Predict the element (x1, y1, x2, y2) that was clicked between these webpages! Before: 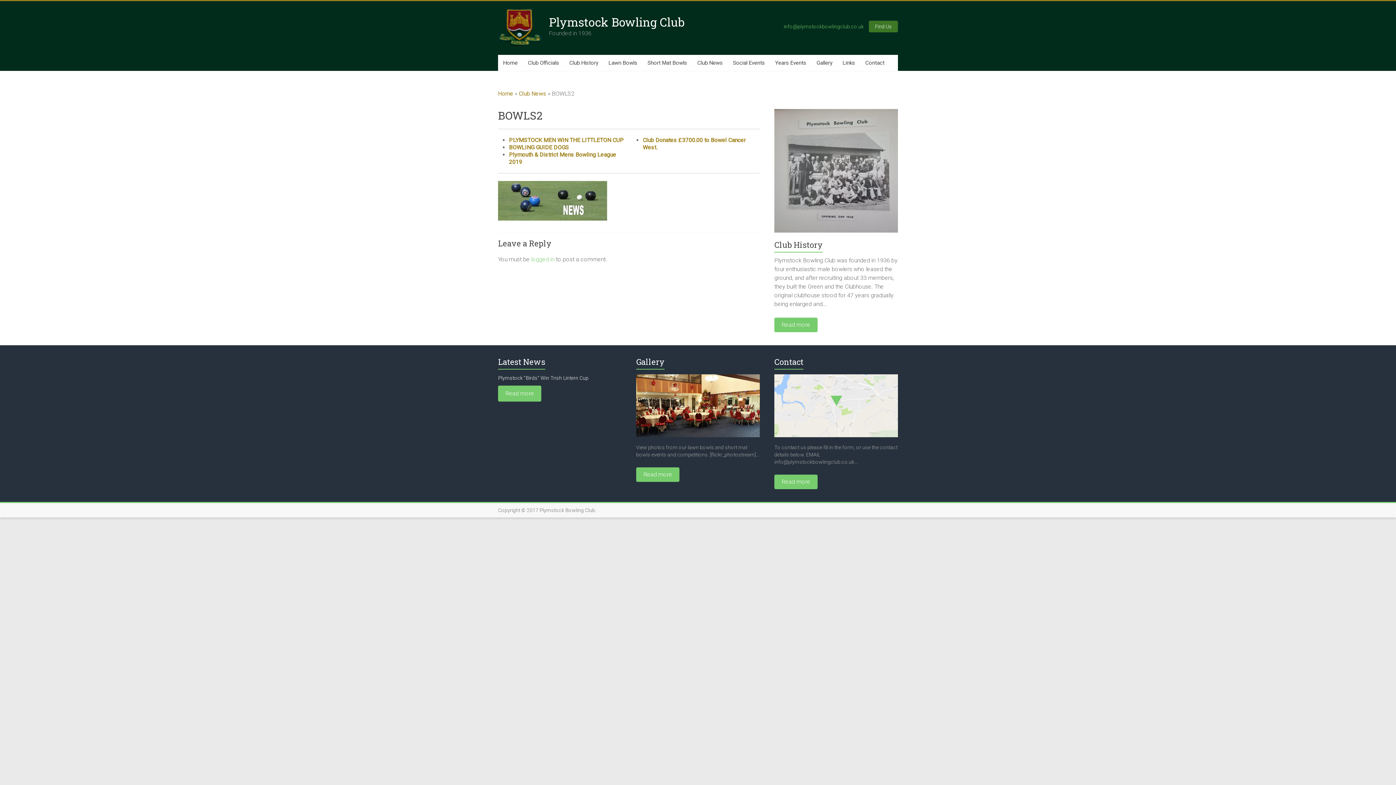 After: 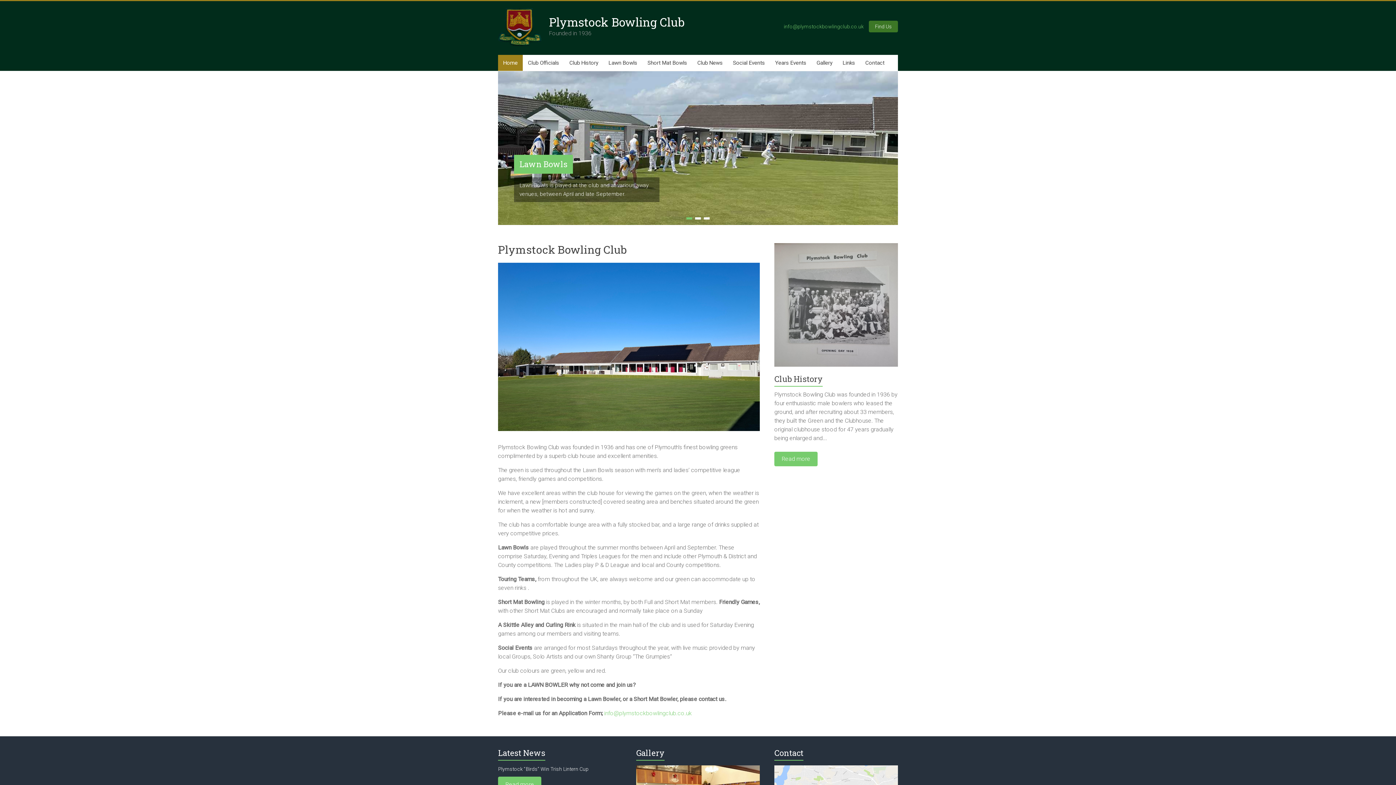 Action: bbox: (498, 90, 513, 97) label: Home